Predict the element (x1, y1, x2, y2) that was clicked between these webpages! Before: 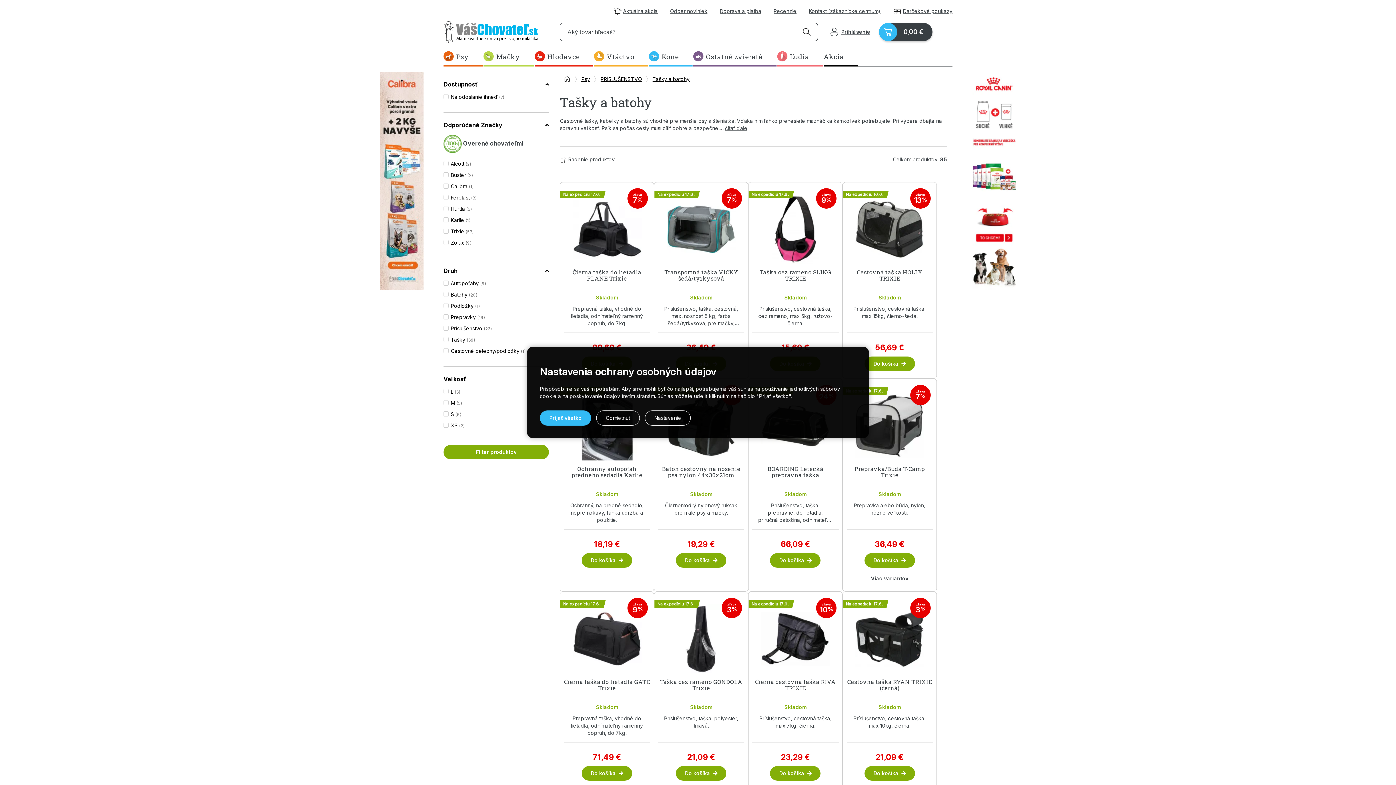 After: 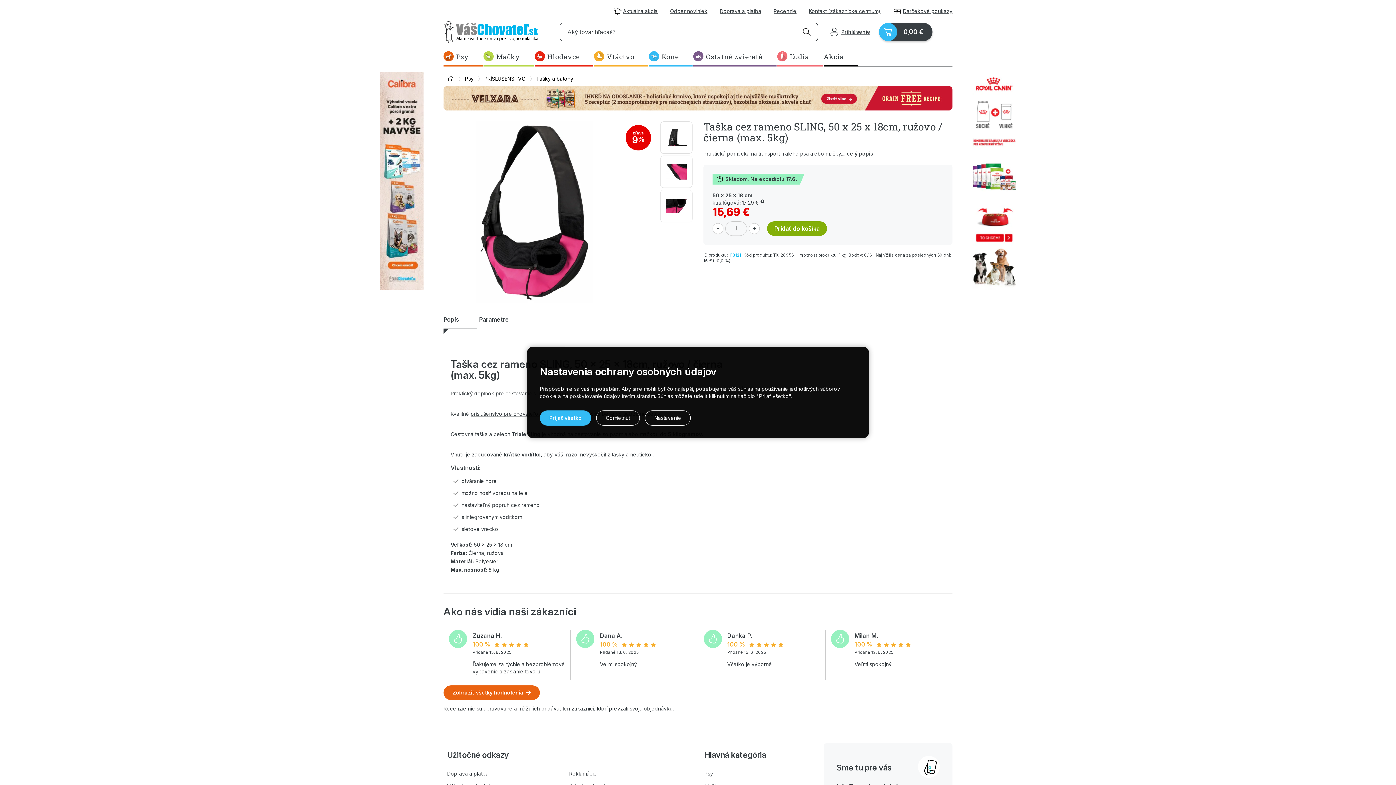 Action: bbox: (761, 194, 830, 263)